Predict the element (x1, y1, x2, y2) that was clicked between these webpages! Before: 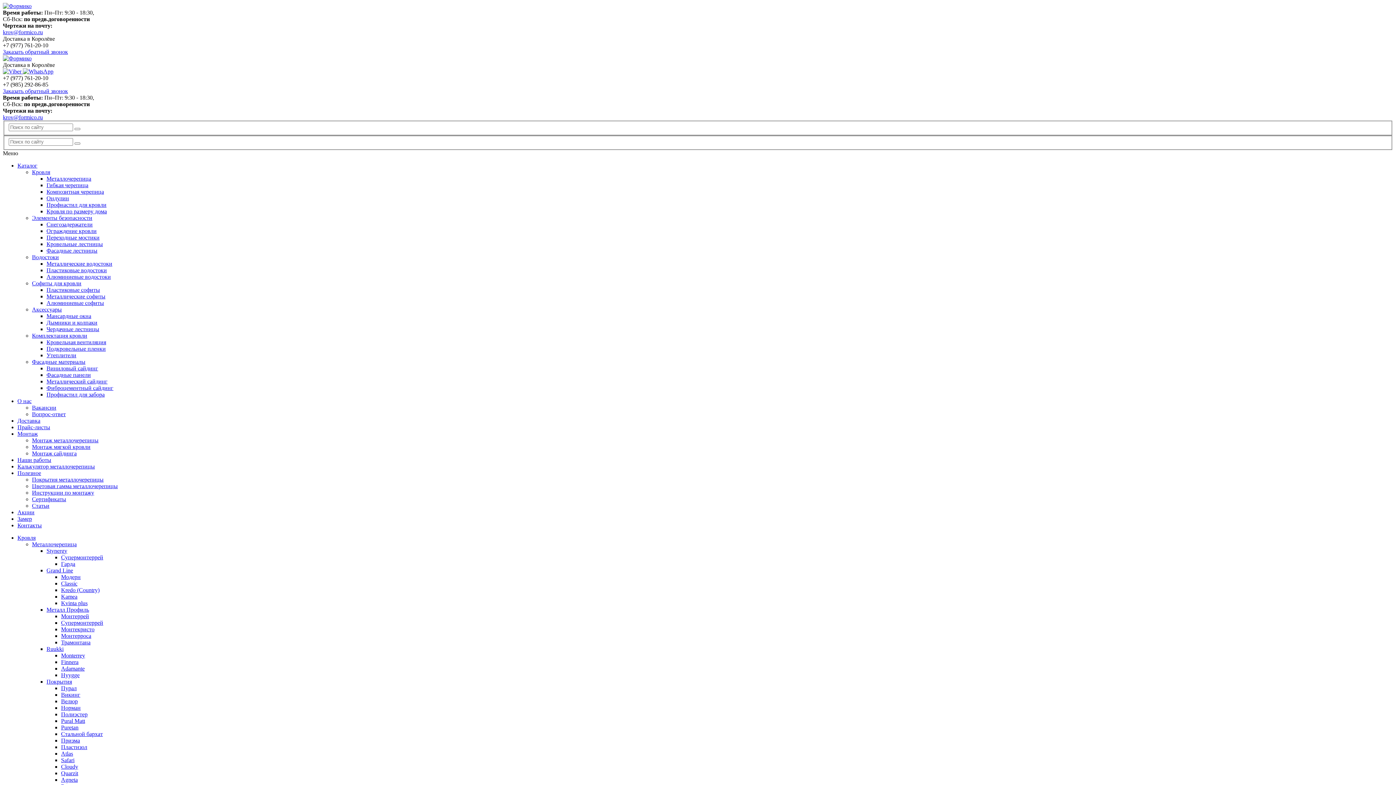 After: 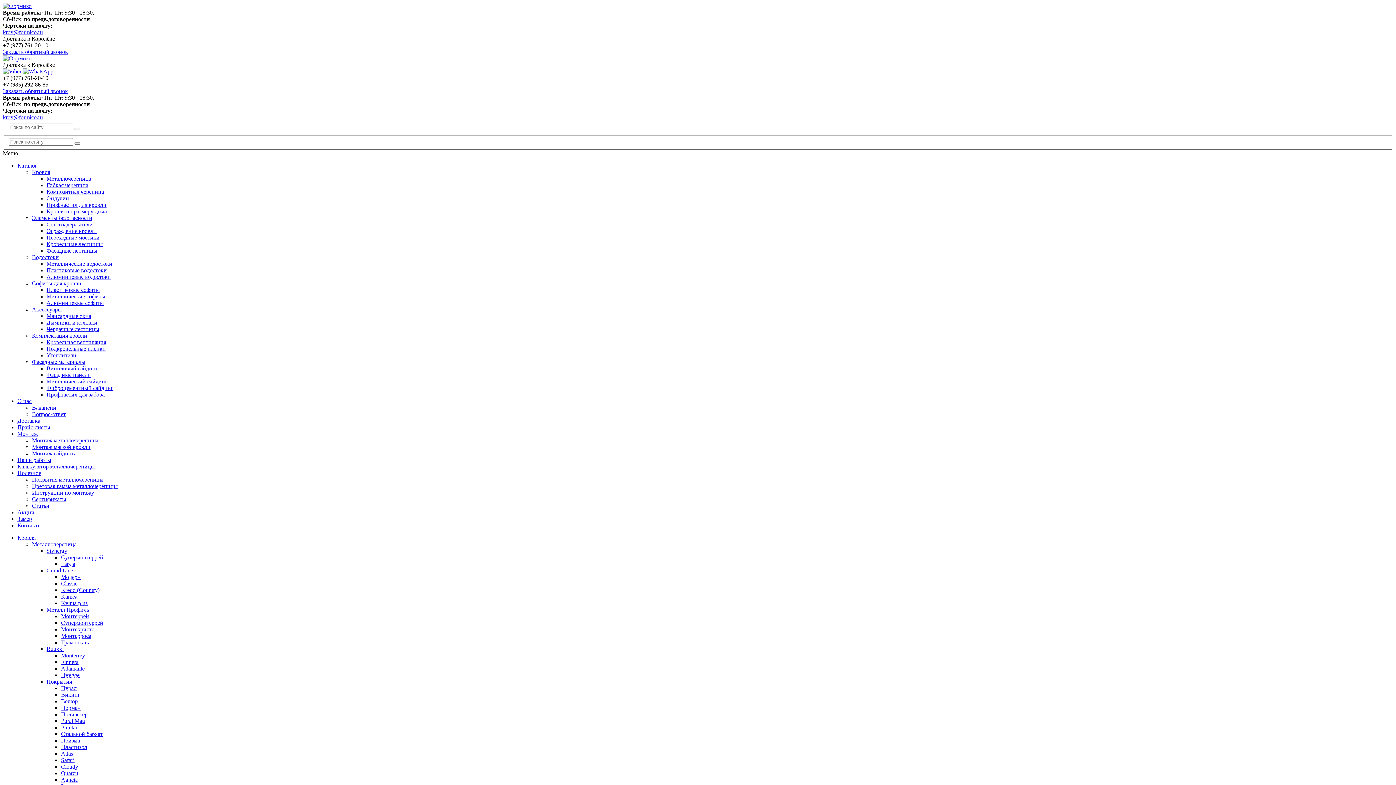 Action: label: Монтекристо bbox: (61, 626, 94, 632)